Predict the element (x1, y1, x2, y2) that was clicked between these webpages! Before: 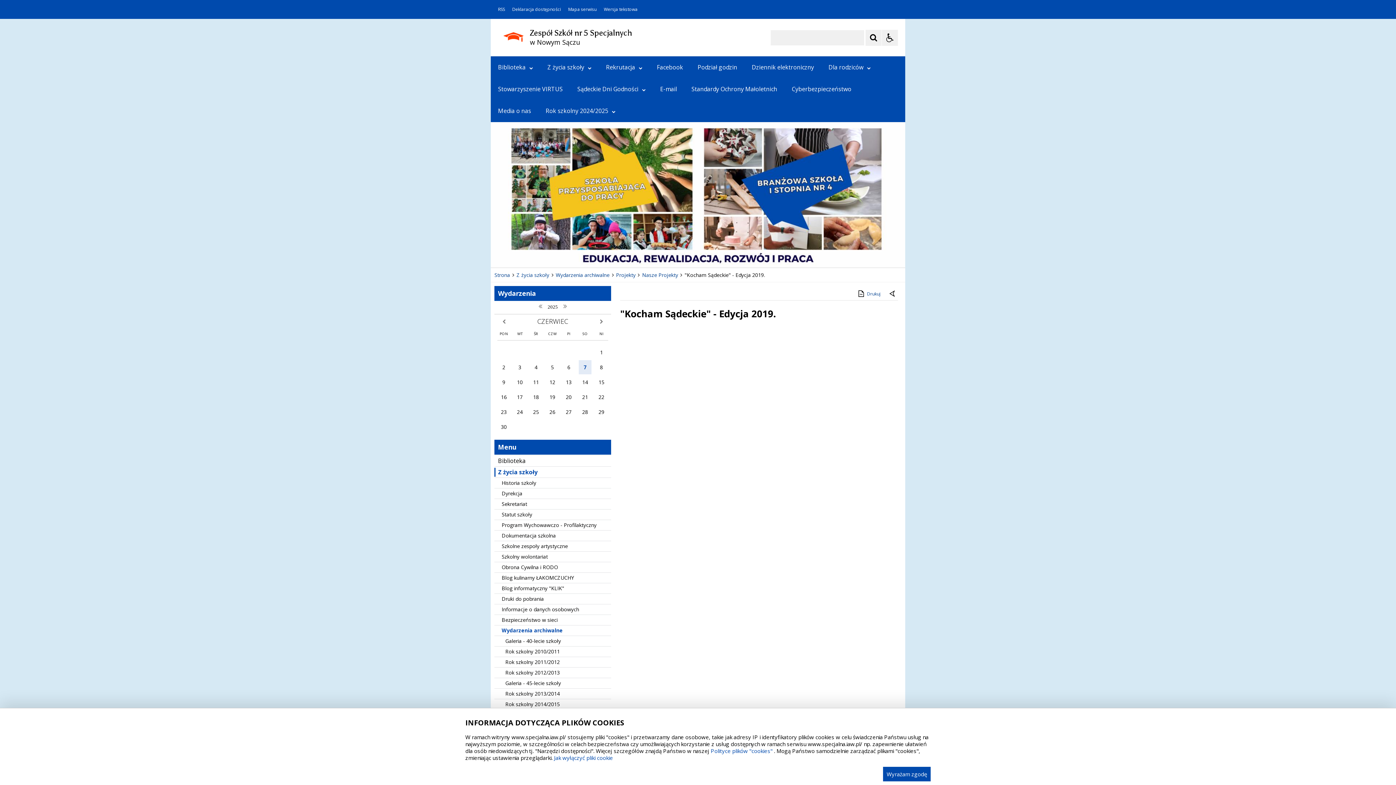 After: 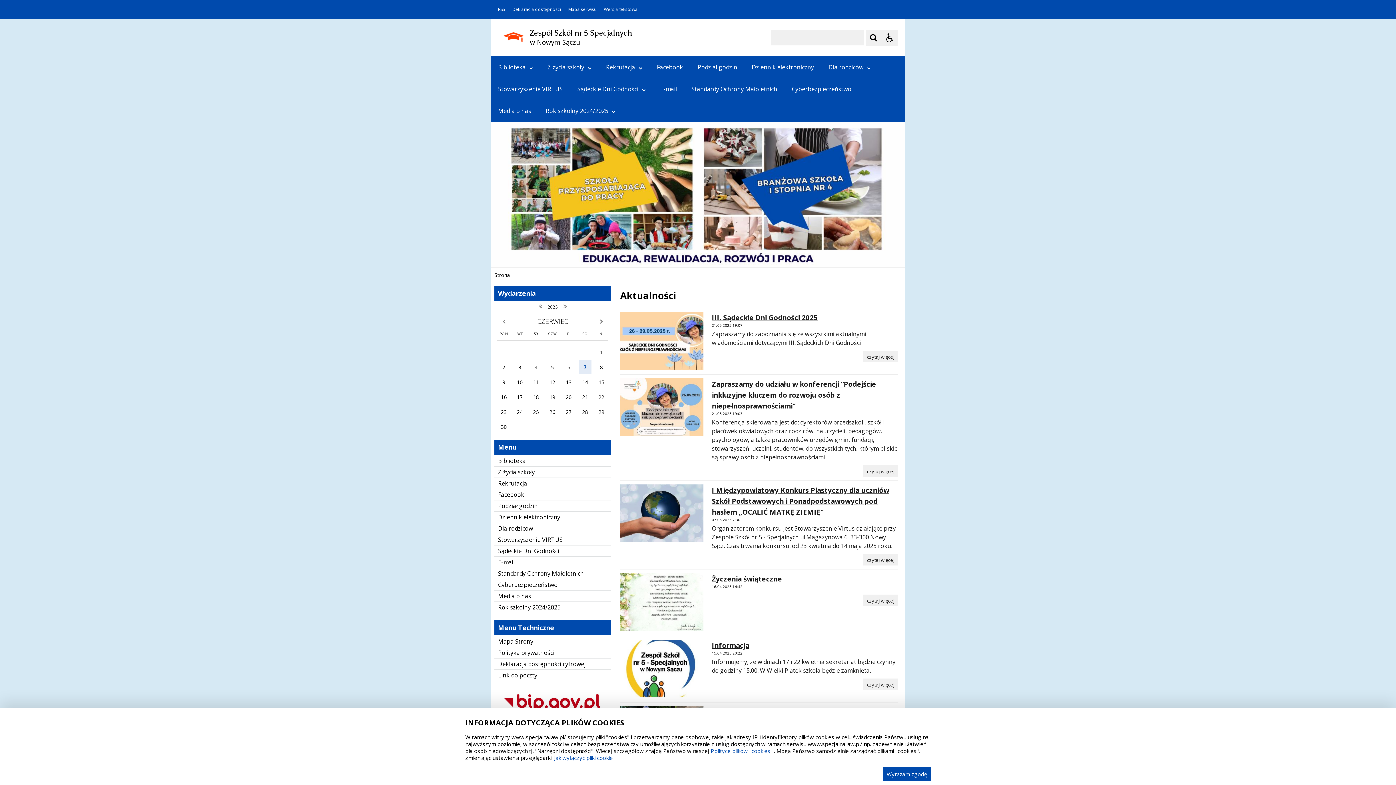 Action: bbox: (503, 26, 523, 48)